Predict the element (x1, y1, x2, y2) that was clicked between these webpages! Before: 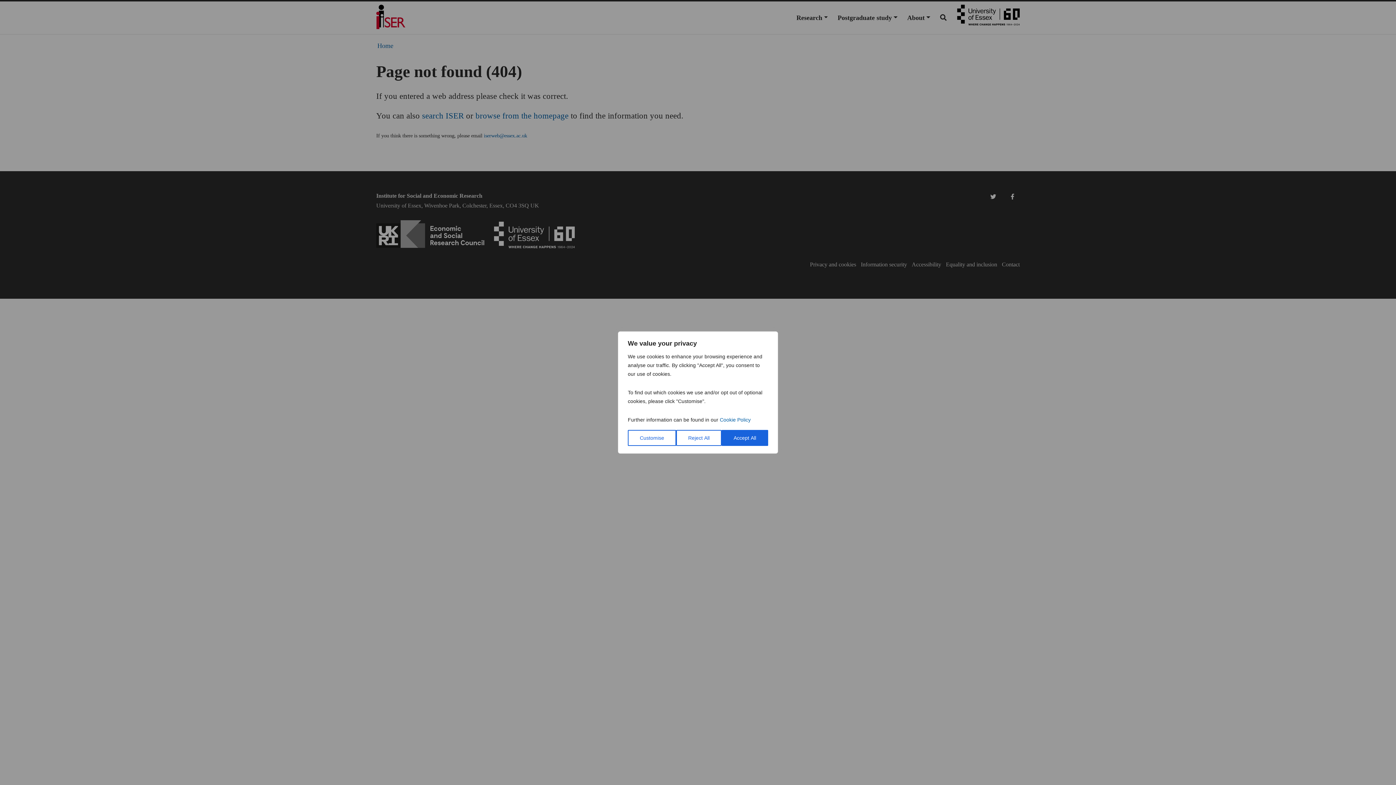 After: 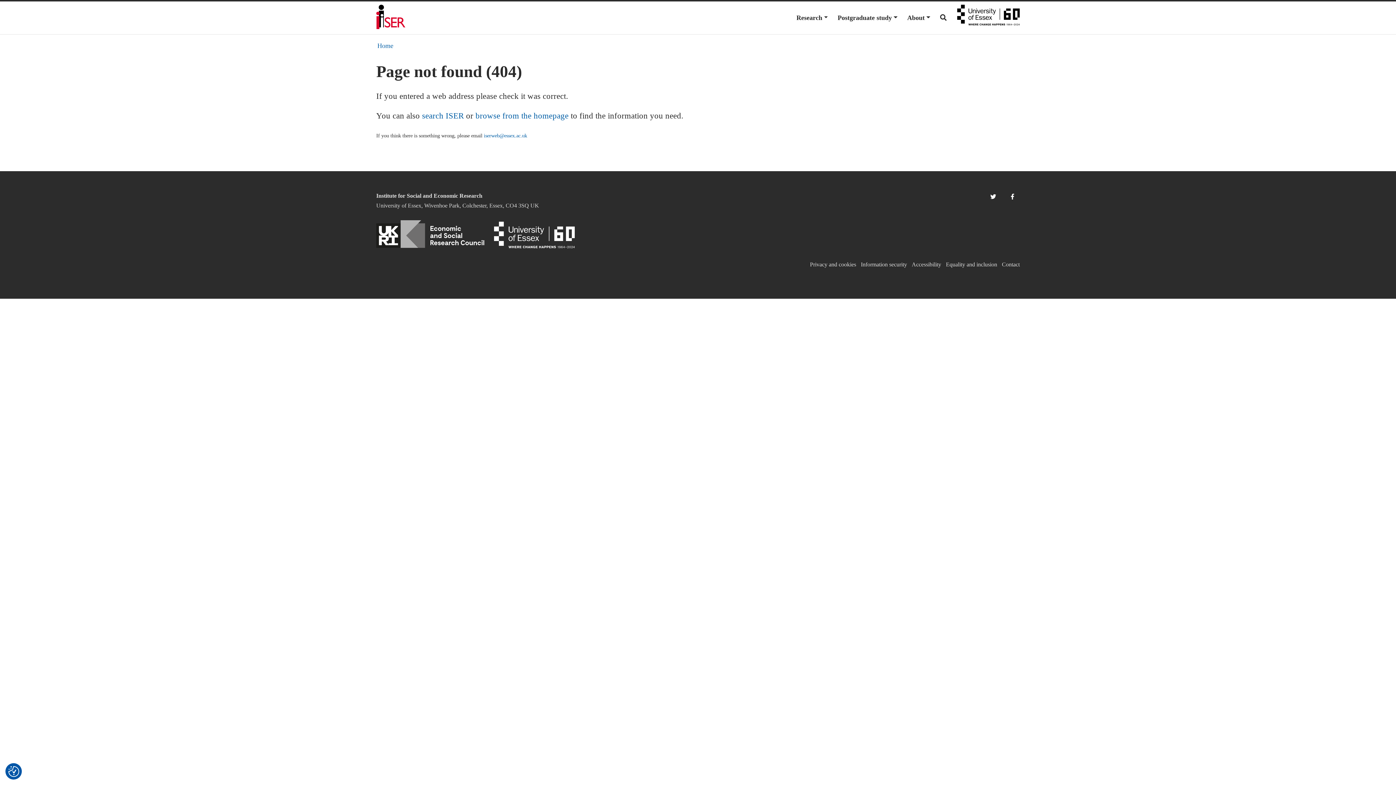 Action: label: Accept All bbox: (721, 430, 768, 446)